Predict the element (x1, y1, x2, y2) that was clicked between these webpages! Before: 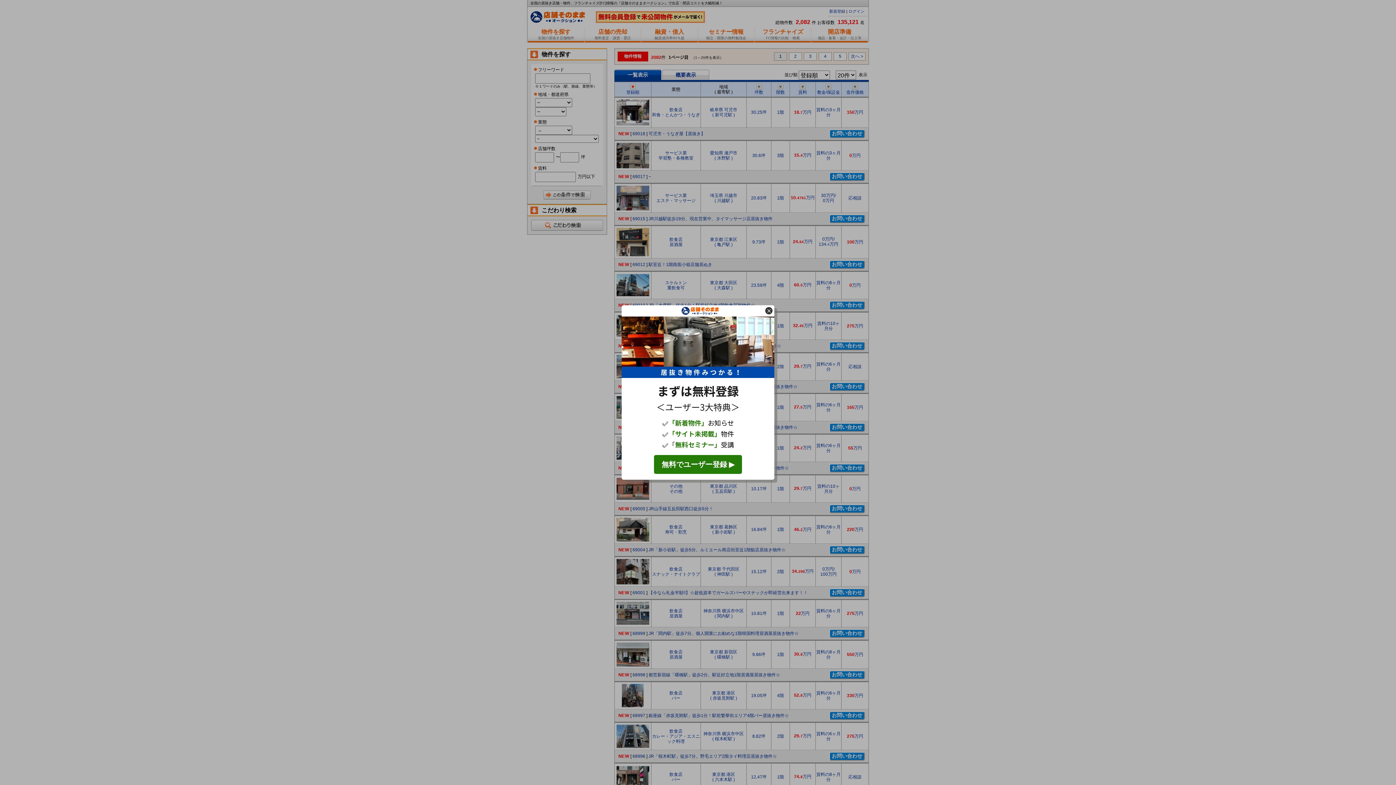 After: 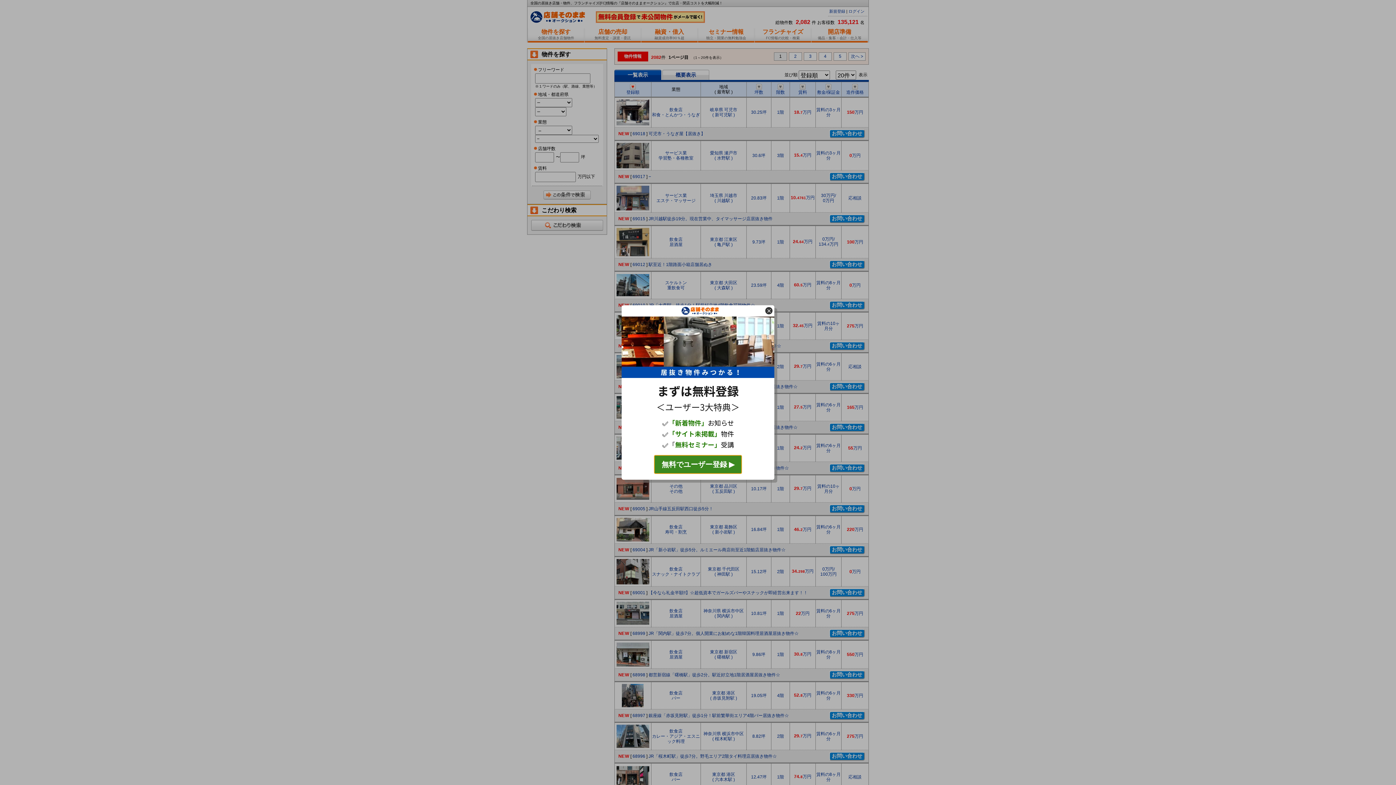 Action: bbox: (654, 456, 742, 475) label: 無料でユーザー登録 ▶